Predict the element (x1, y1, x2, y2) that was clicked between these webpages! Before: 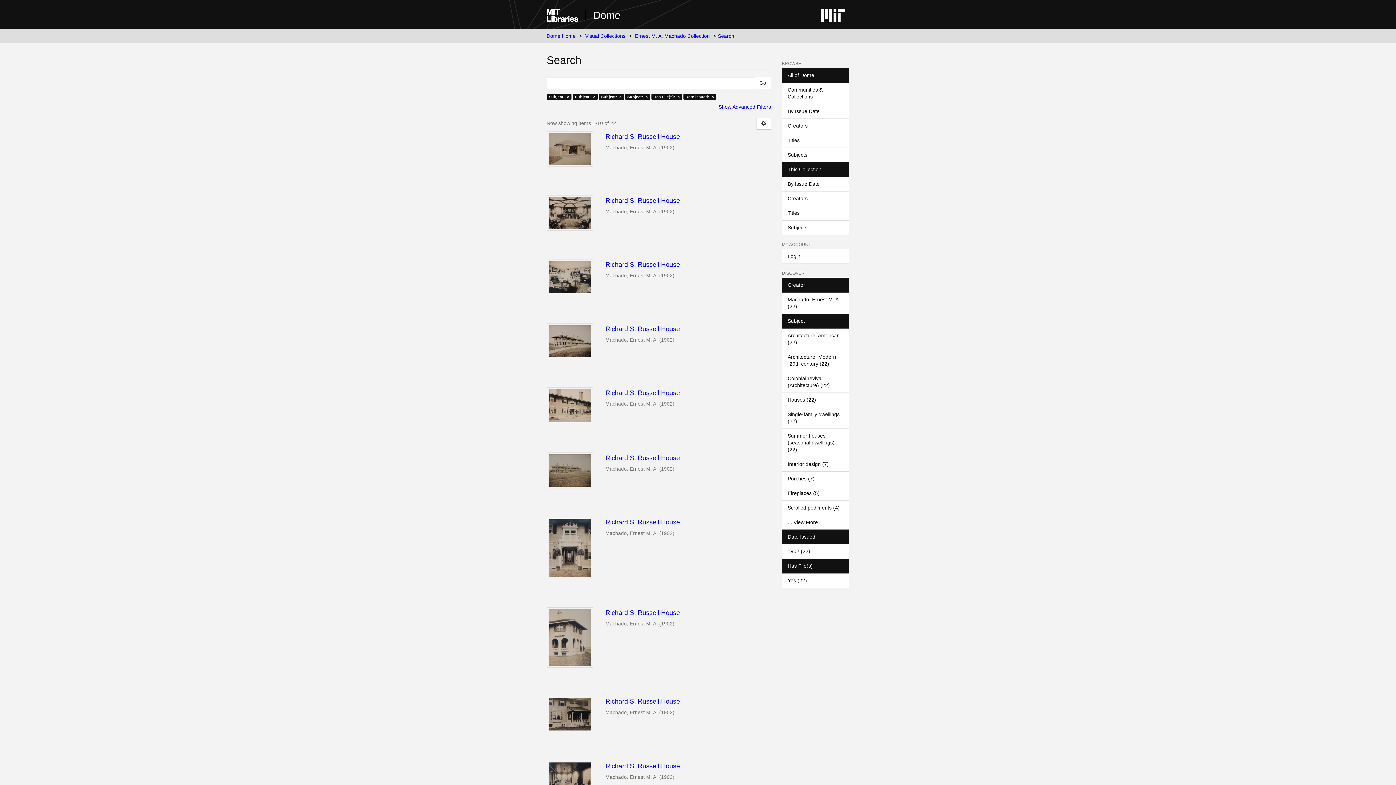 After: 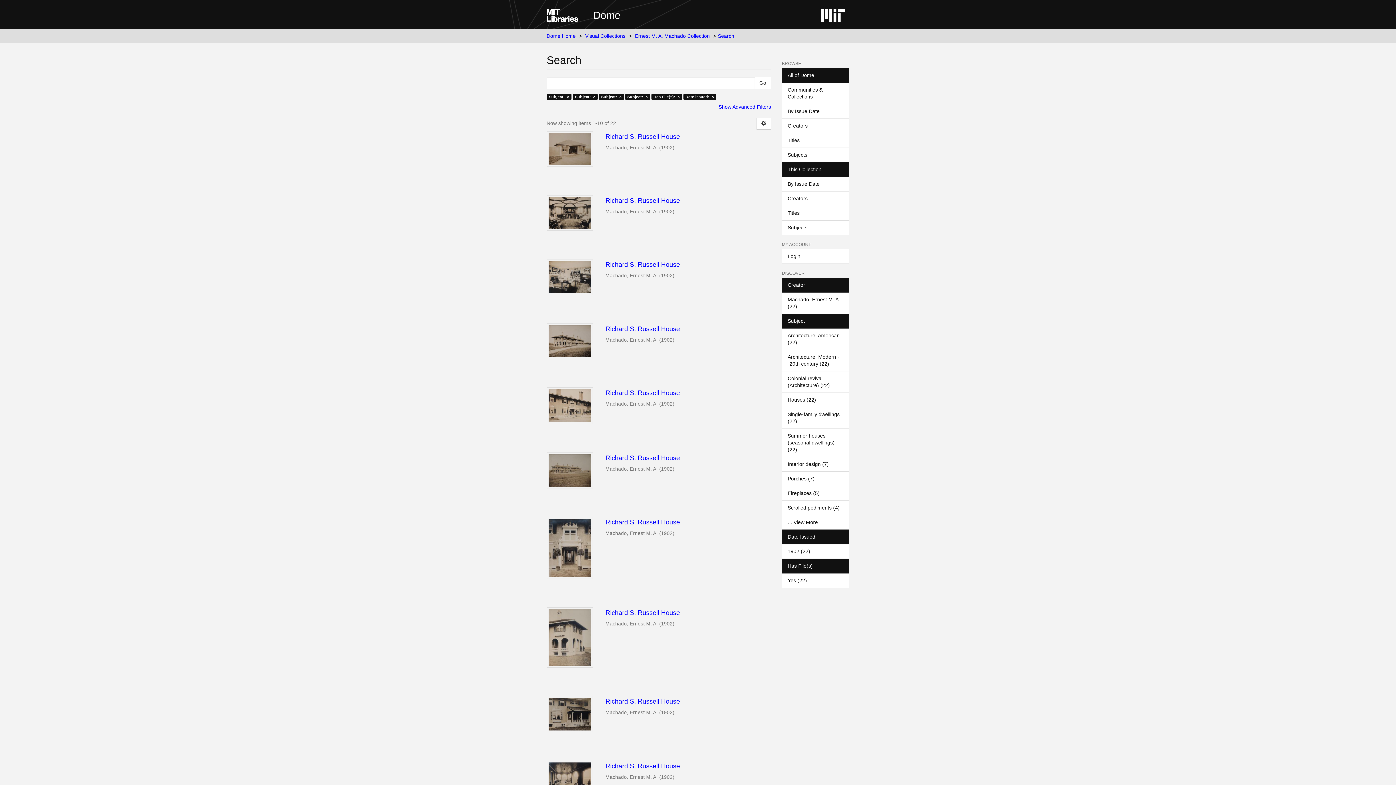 Action: bbox: (782, 67, 849, 82) label: All of Dome